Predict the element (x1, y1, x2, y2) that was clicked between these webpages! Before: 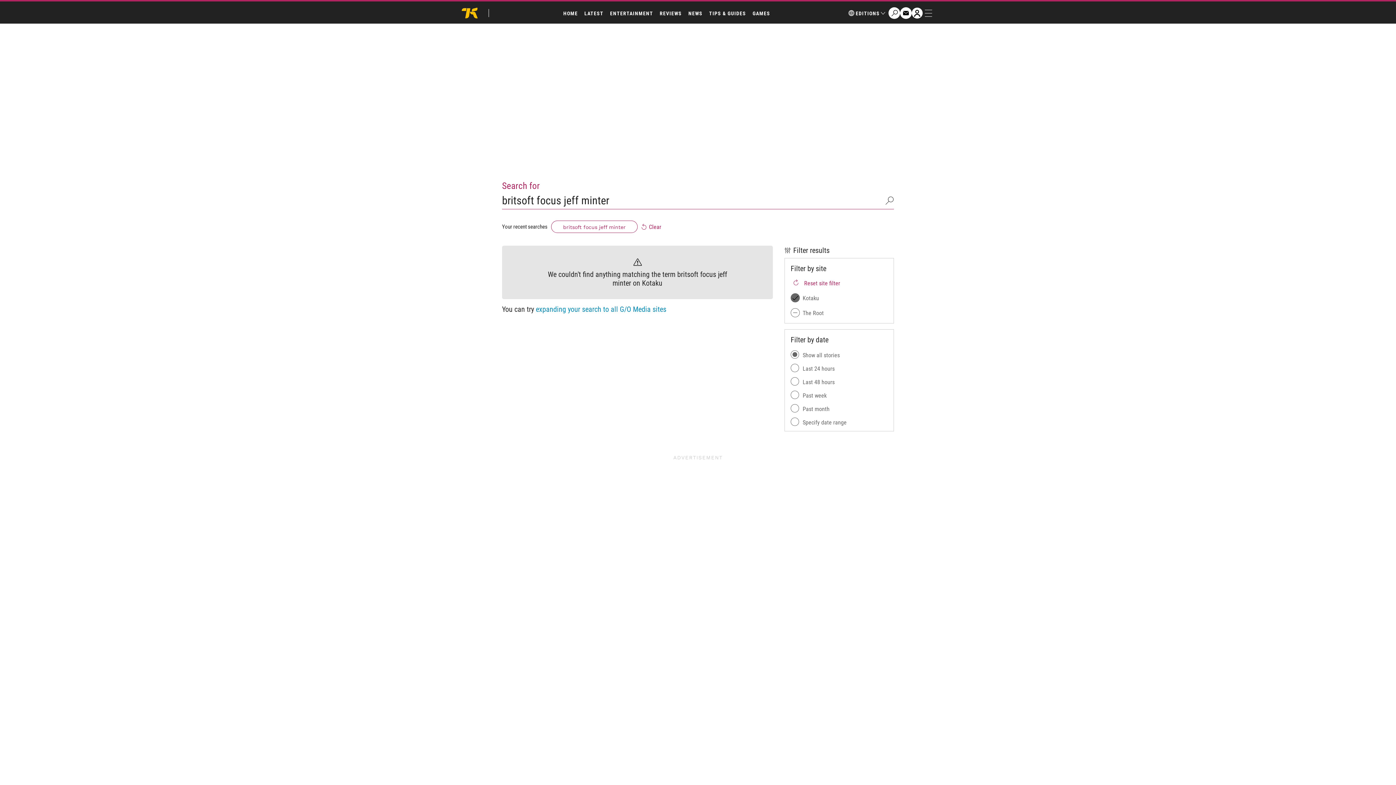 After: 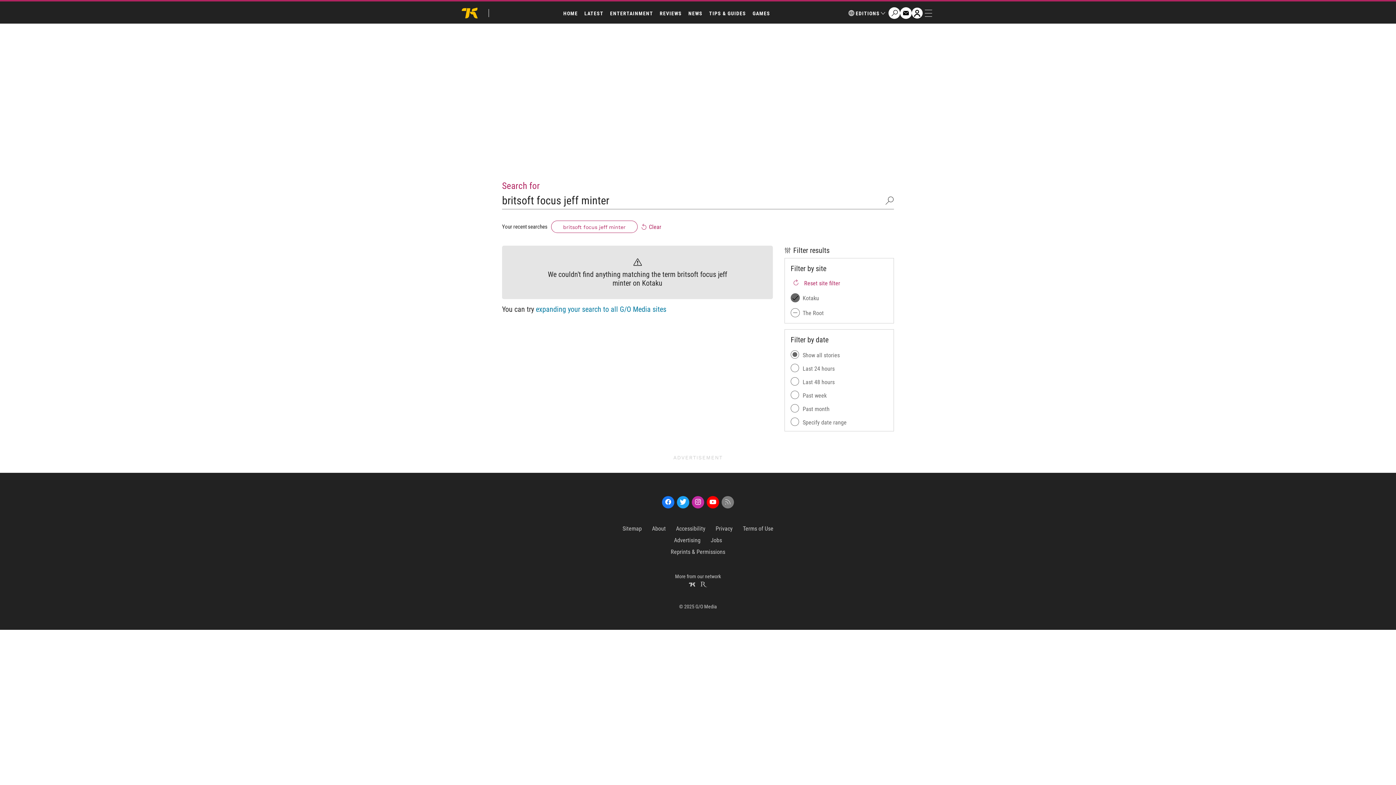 Action: label: expanding your search to all G/O Media sites bbox: (536, 305, 666, 313)